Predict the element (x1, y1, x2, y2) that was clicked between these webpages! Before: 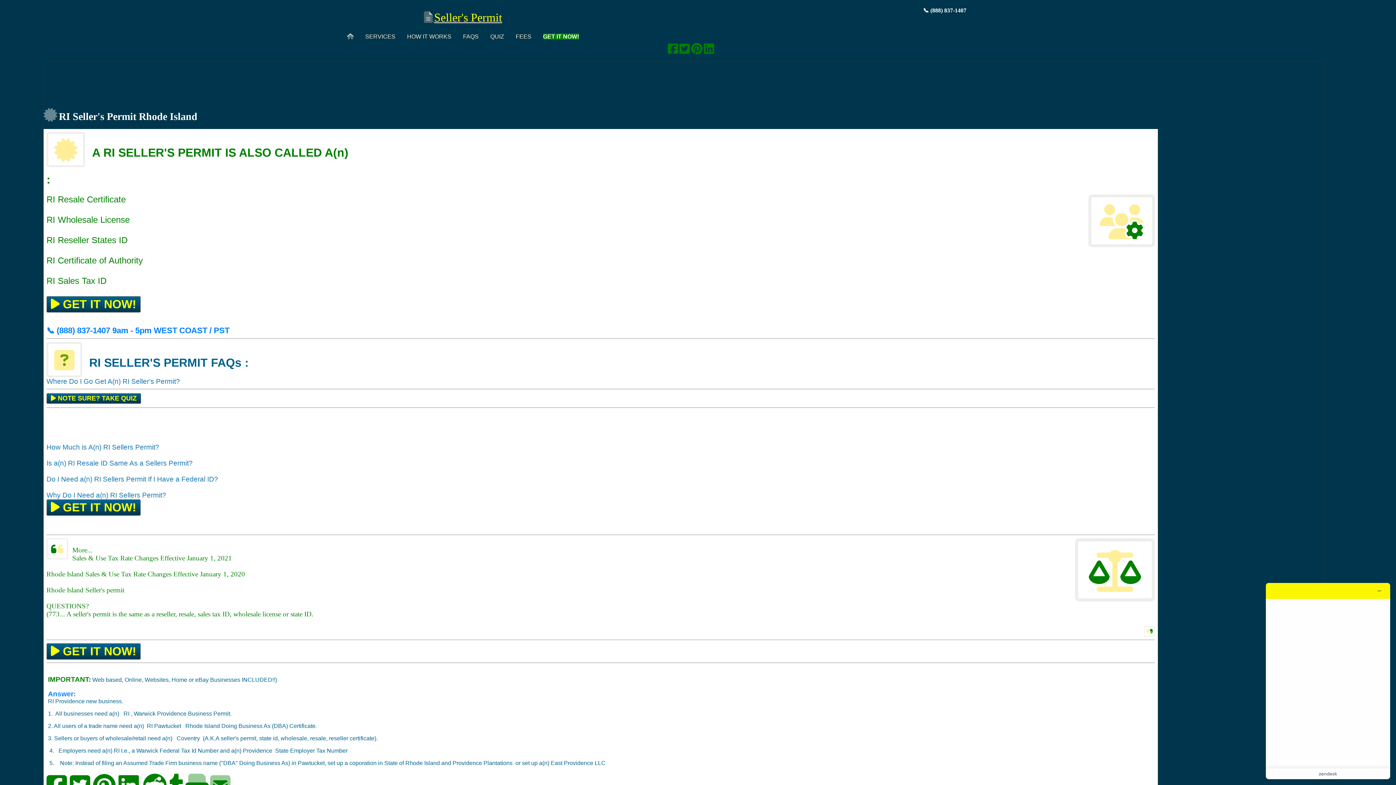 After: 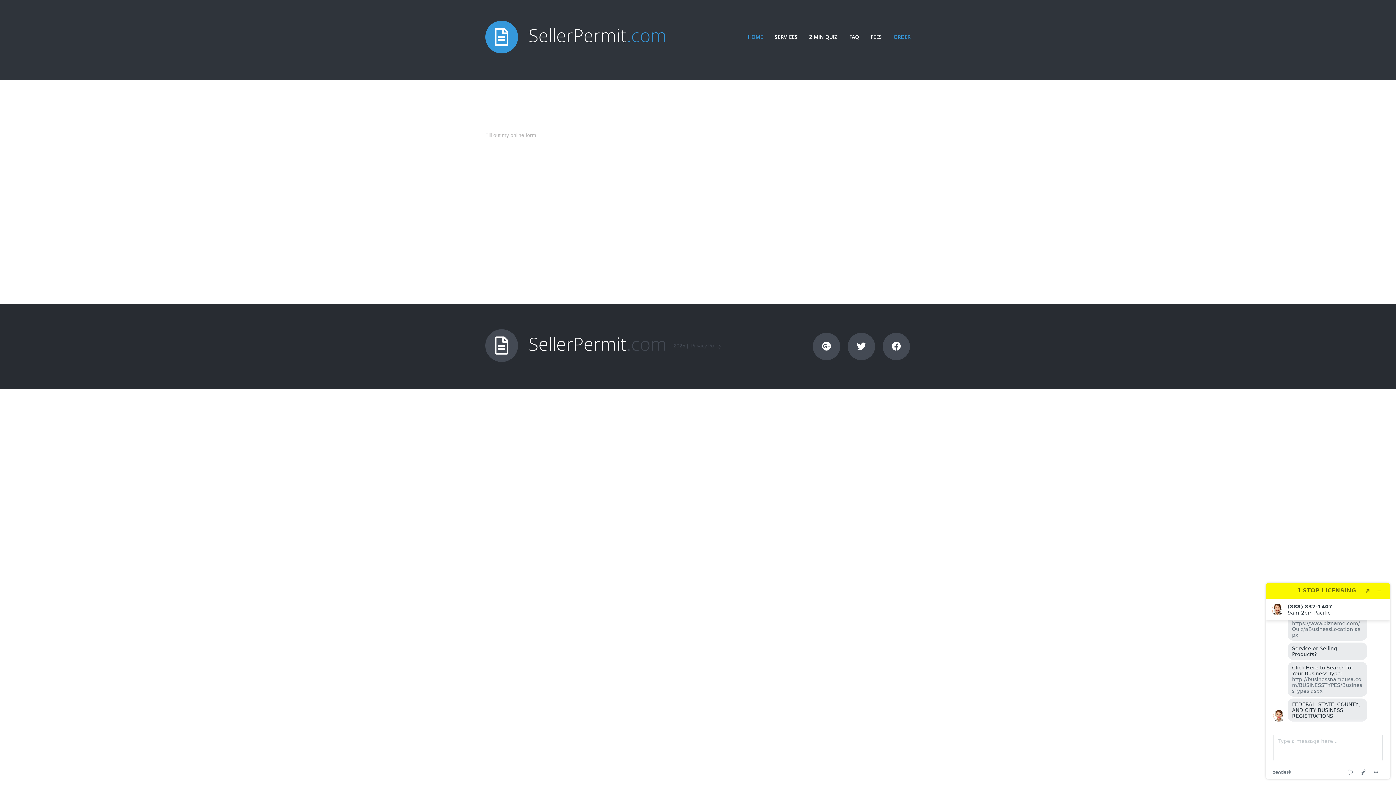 Action: label:  GET IT NOW! bbox: (49, 501, 137, 514)